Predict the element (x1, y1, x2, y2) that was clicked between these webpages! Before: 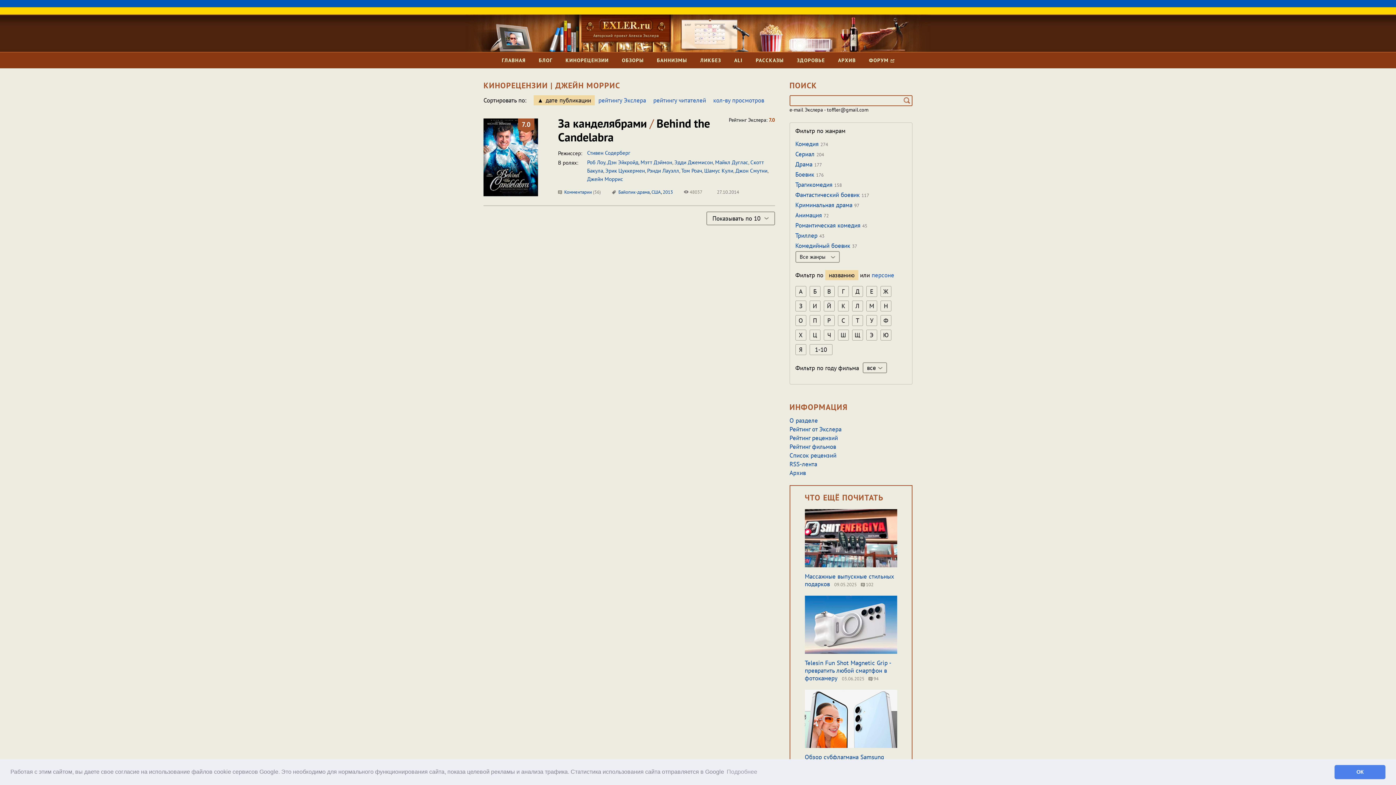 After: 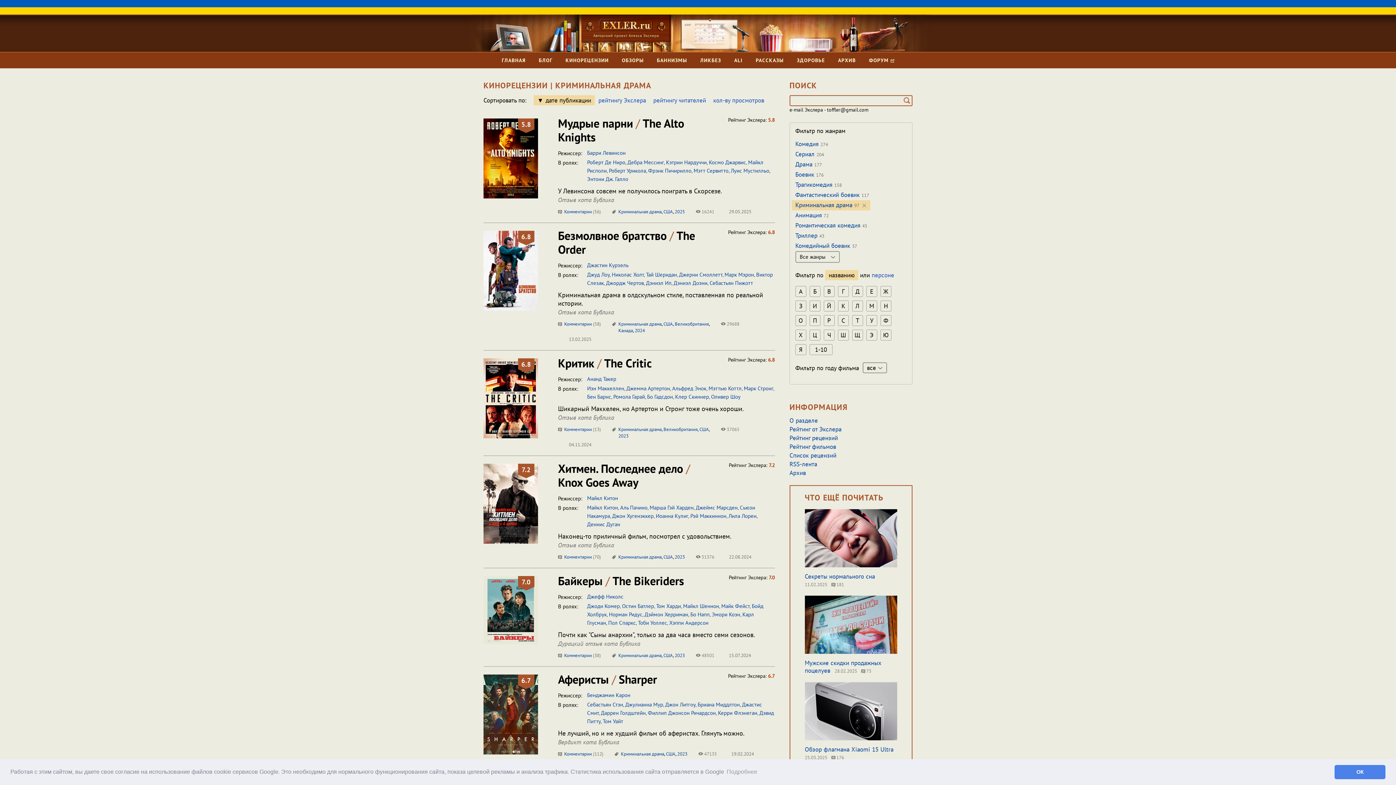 Action: bbox: (795, 233, 859, 243) label: Криминальная драма 97